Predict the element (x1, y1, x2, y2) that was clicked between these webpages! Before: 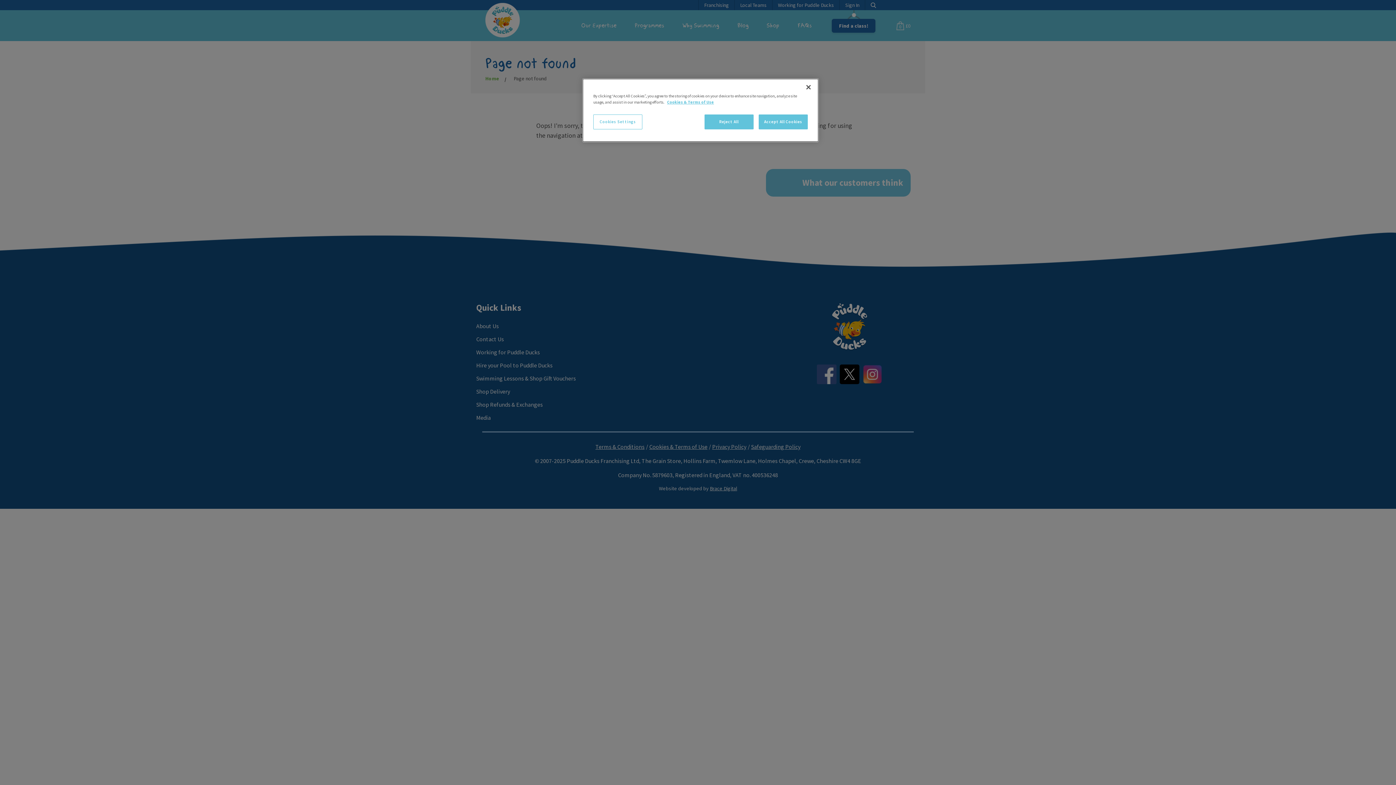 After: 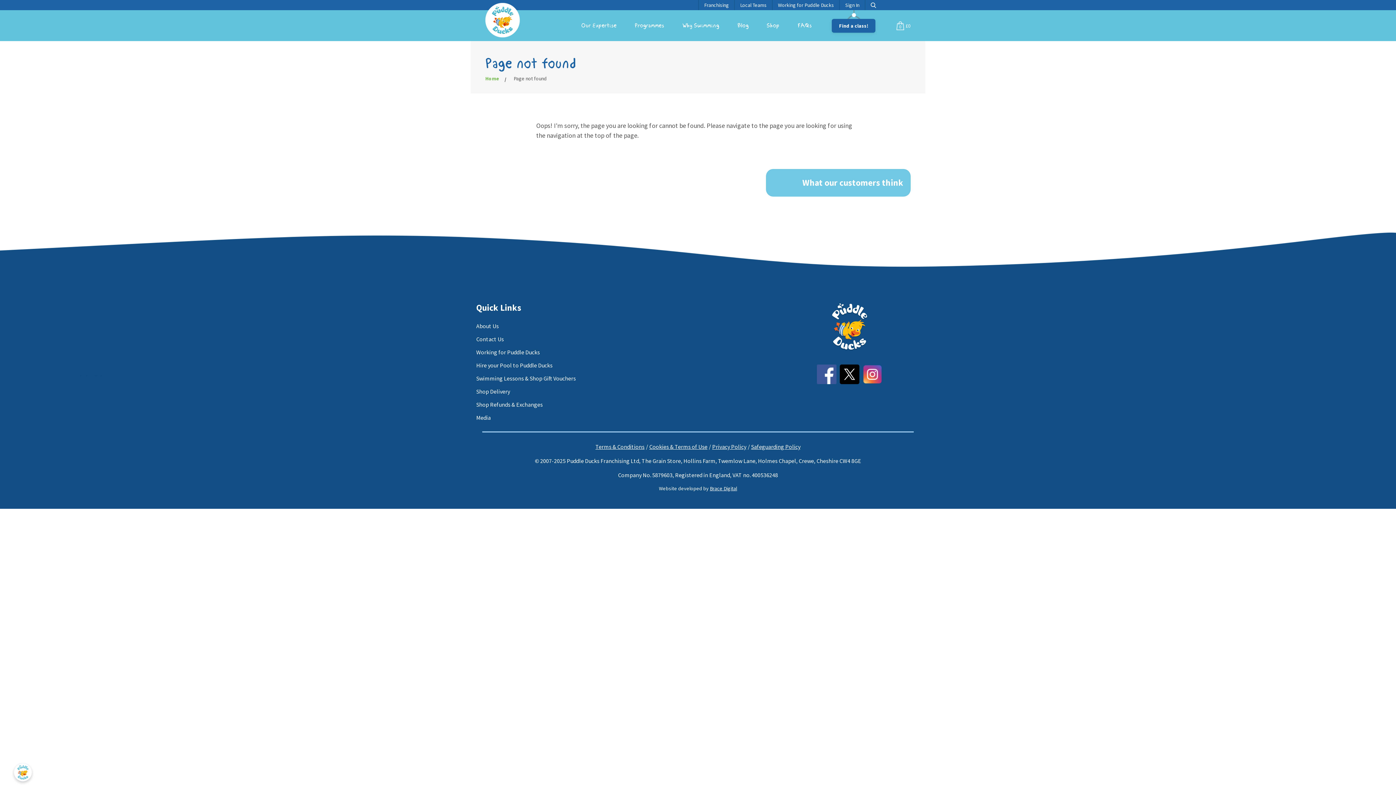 Action: label: Reject All bbox: (704, 114, 753, 129)